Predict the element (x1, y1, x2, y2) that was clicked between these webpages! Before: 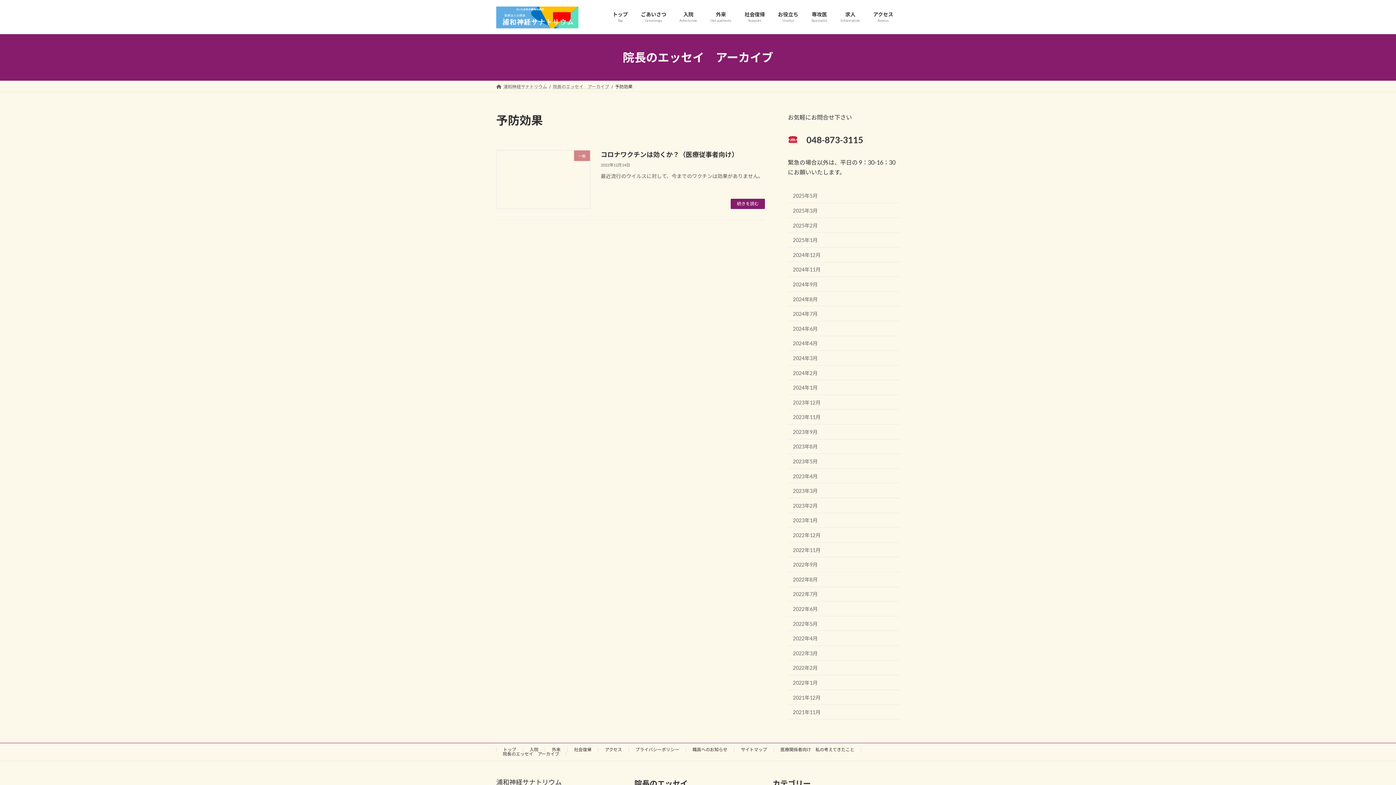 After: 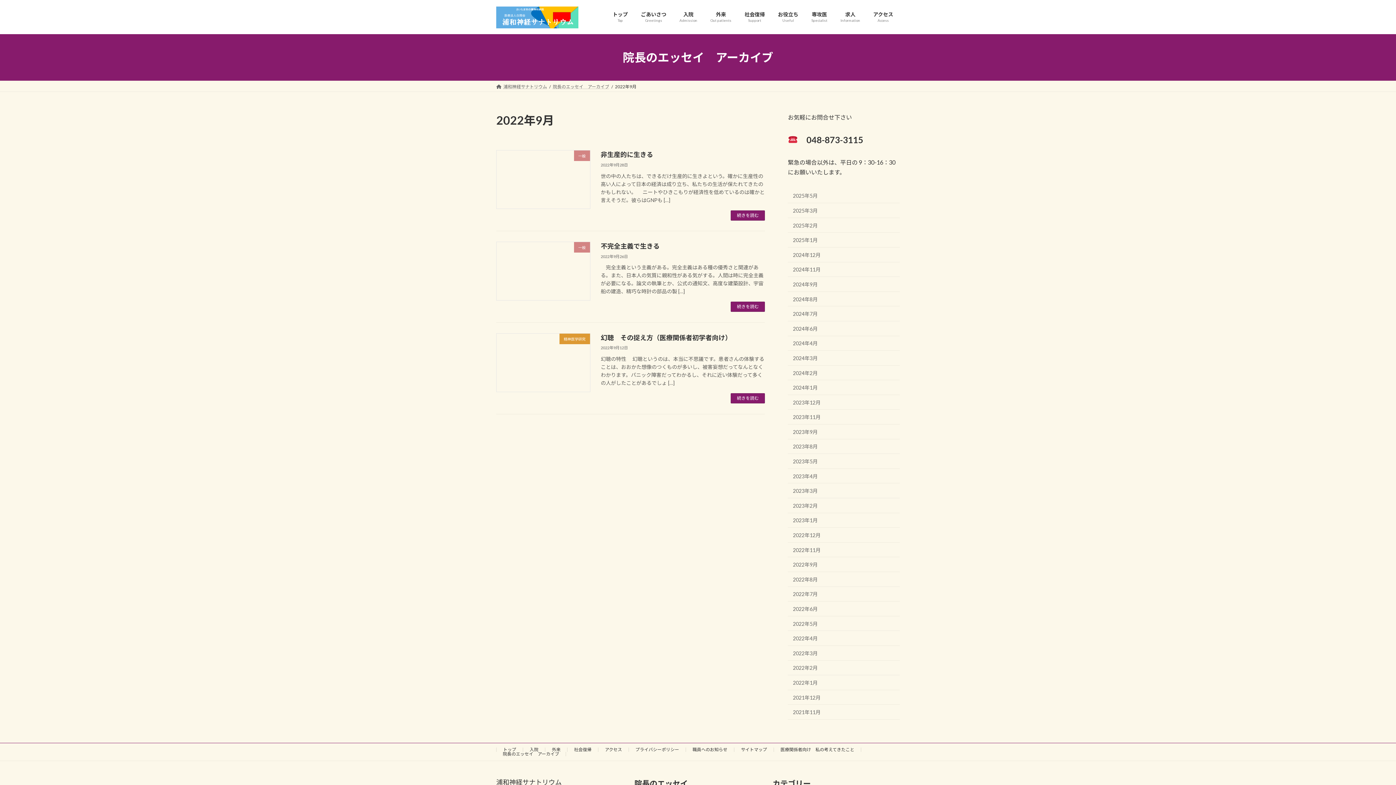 Action: label: 2022年9月 bbox: (788, 557, 900, 572)